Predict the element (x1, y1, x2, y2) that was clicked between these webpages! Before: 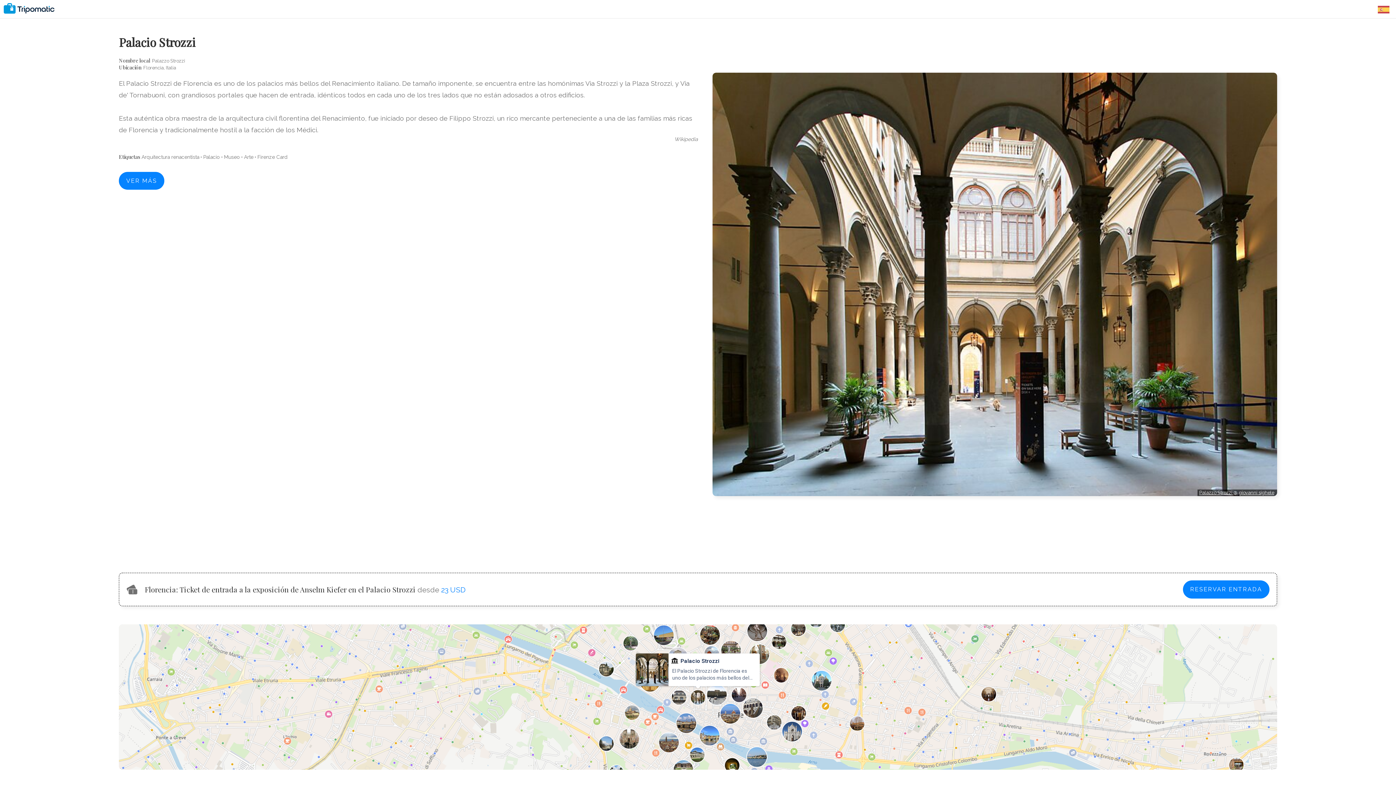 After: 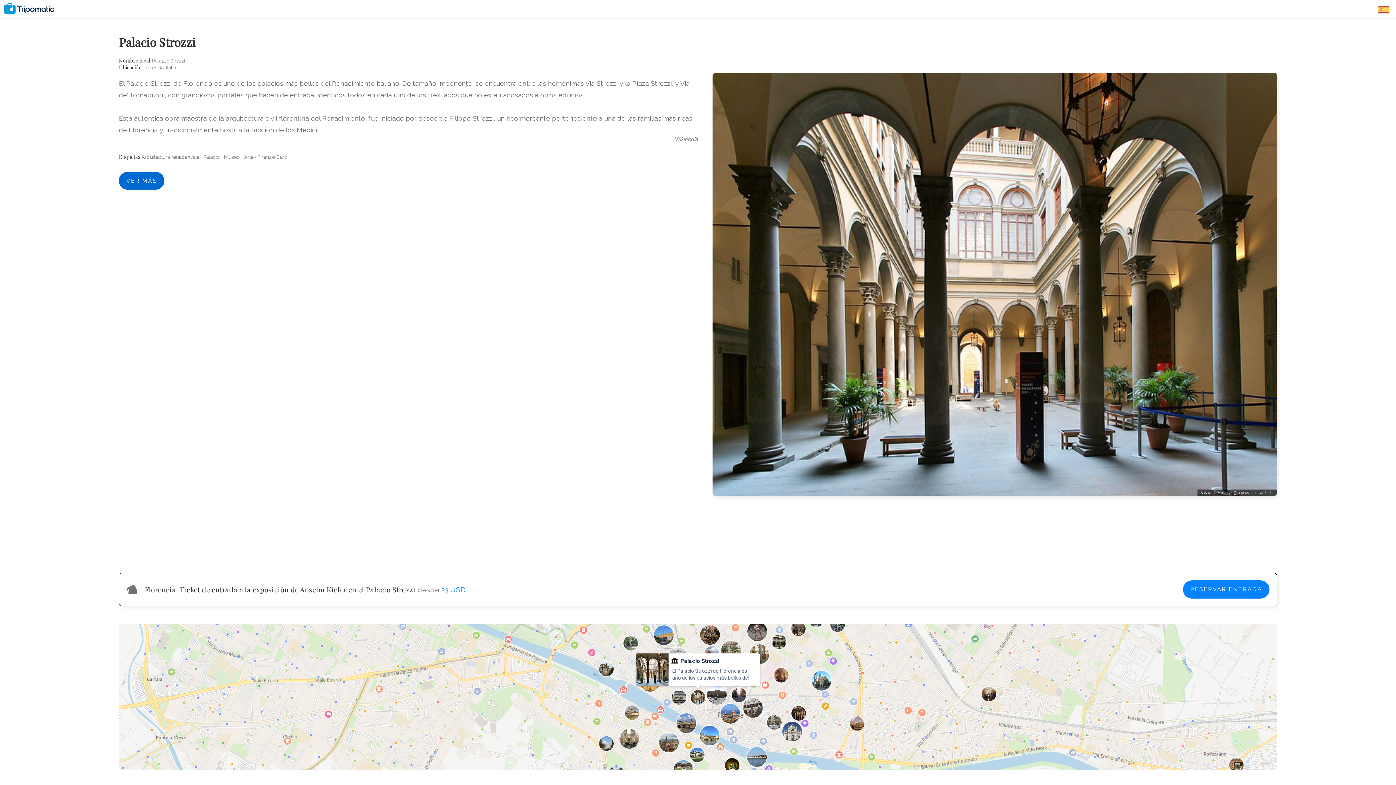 Action: bbox: (118, 172, 164, 189) label: VER MÁS